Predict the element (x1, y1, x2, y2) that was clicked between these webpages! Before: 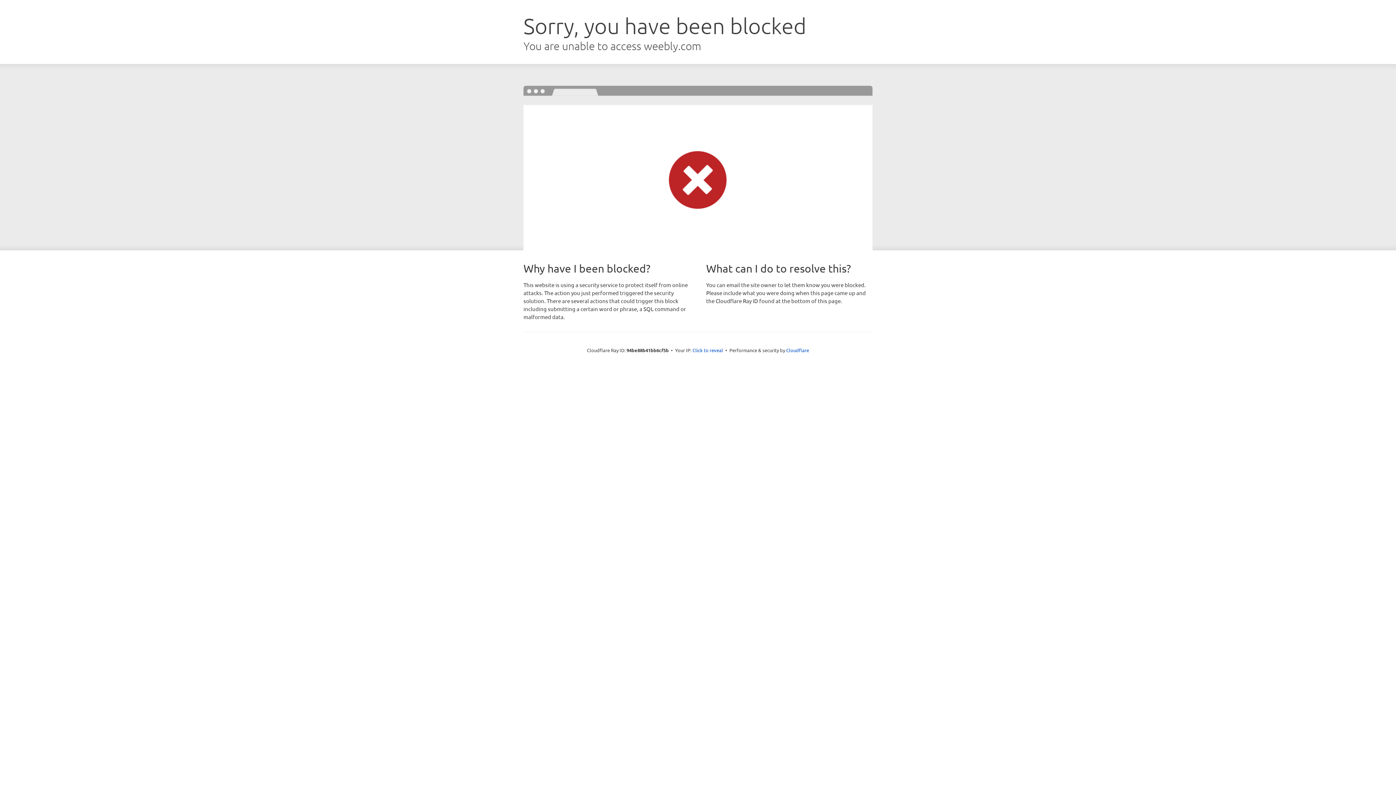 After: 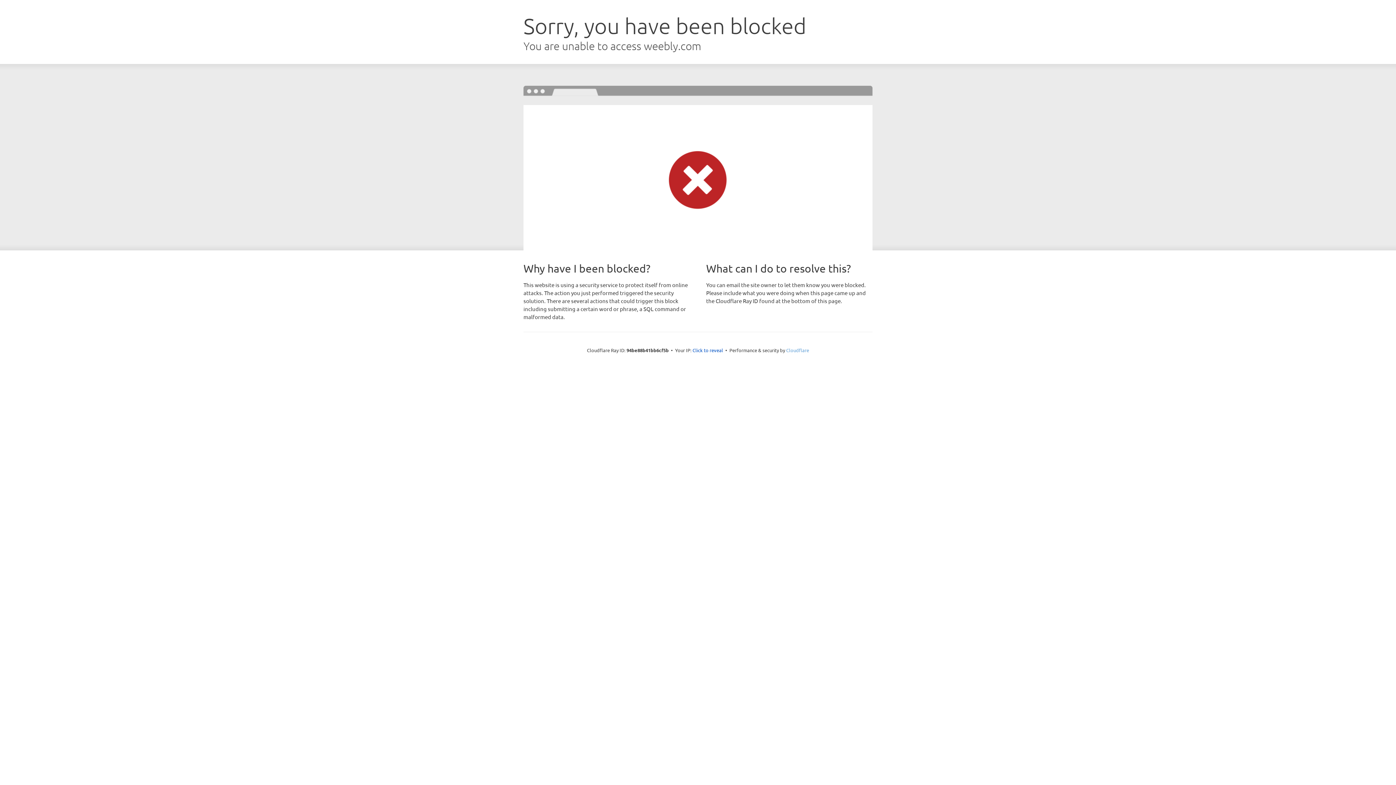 Action: label: Cloudflare bbox: (786, 347, 809, 353)